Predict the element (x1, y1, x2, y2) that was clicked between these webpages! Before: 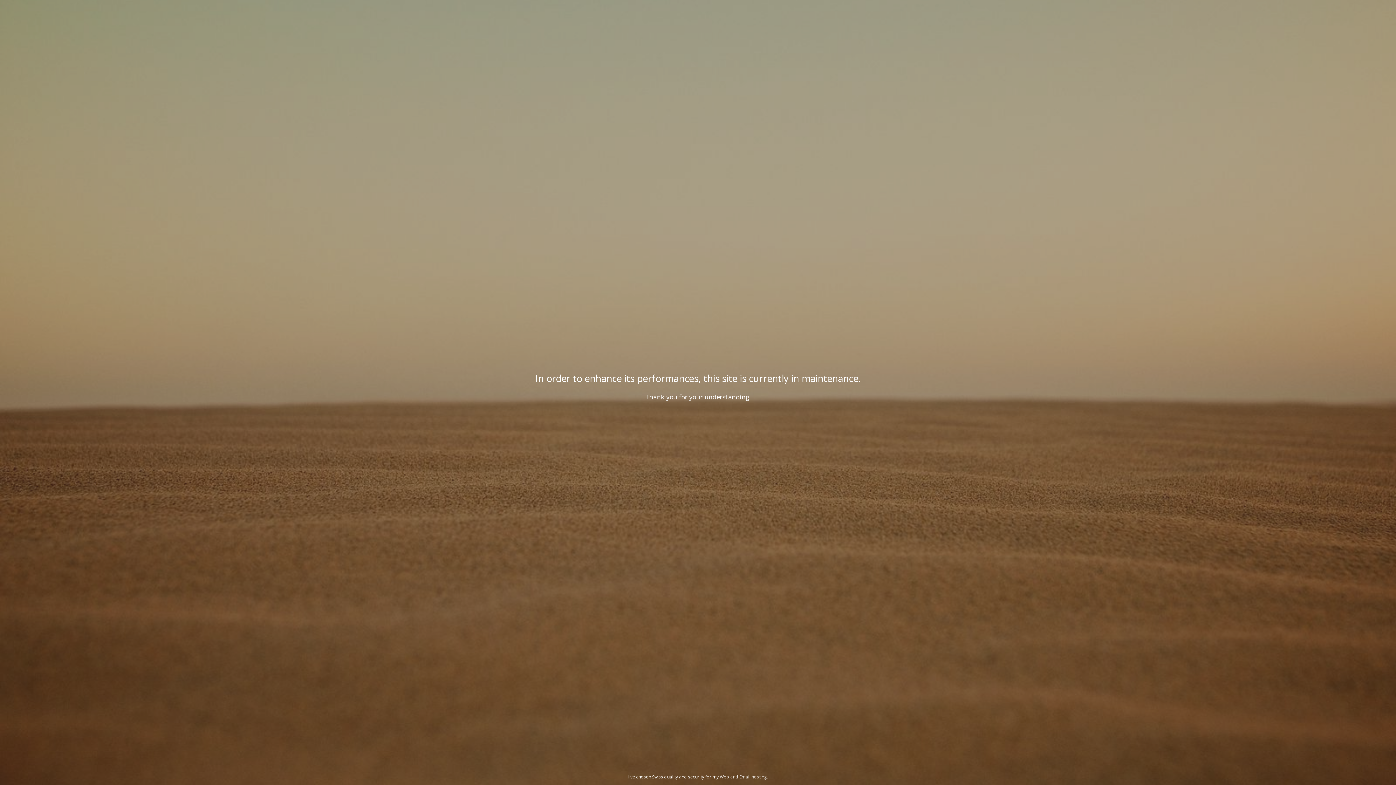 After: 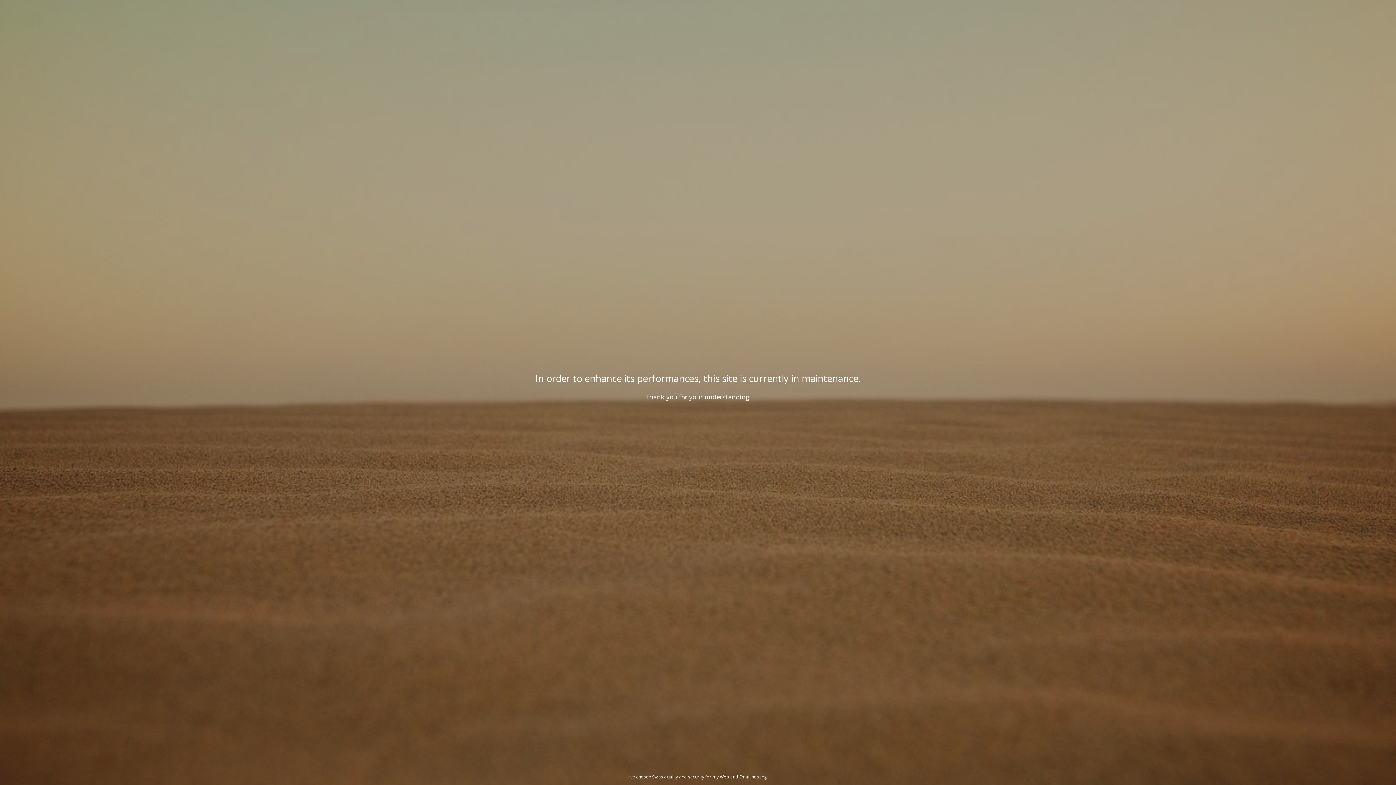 Action: bbox: (720, 774, 766, 780) label: Web and Email hosting